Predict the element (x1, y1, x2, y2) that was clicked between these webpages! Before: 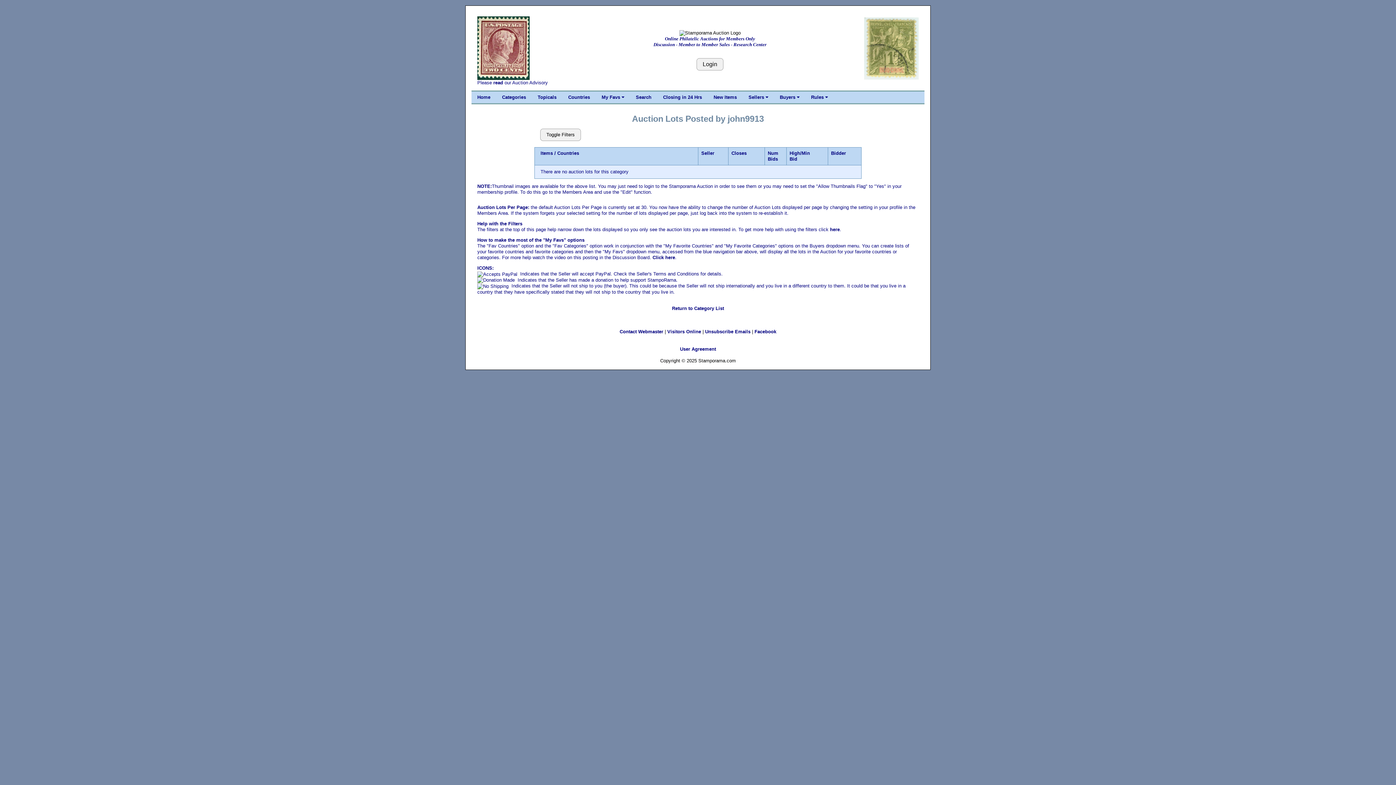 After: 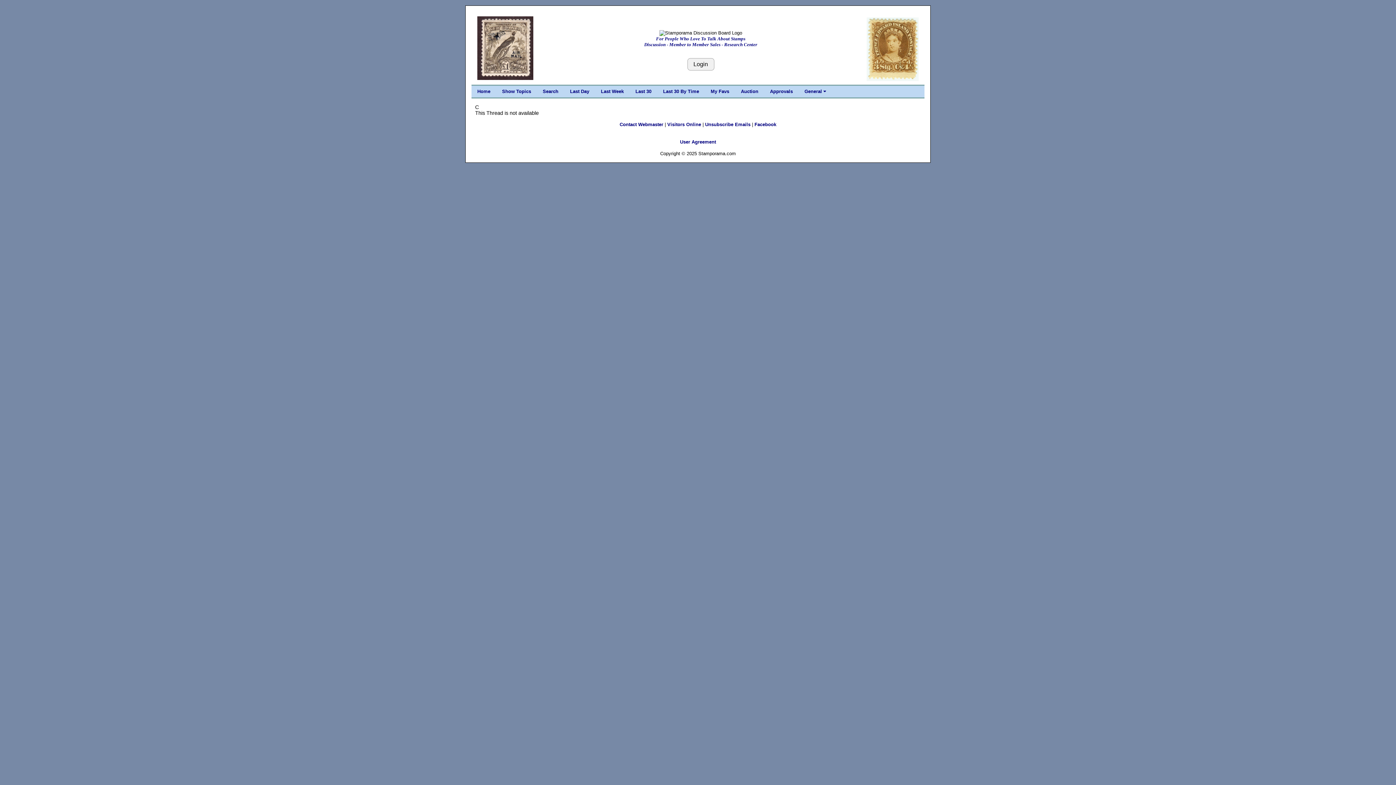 Action: bbox: (652, 254, 675, 260) label: Click here